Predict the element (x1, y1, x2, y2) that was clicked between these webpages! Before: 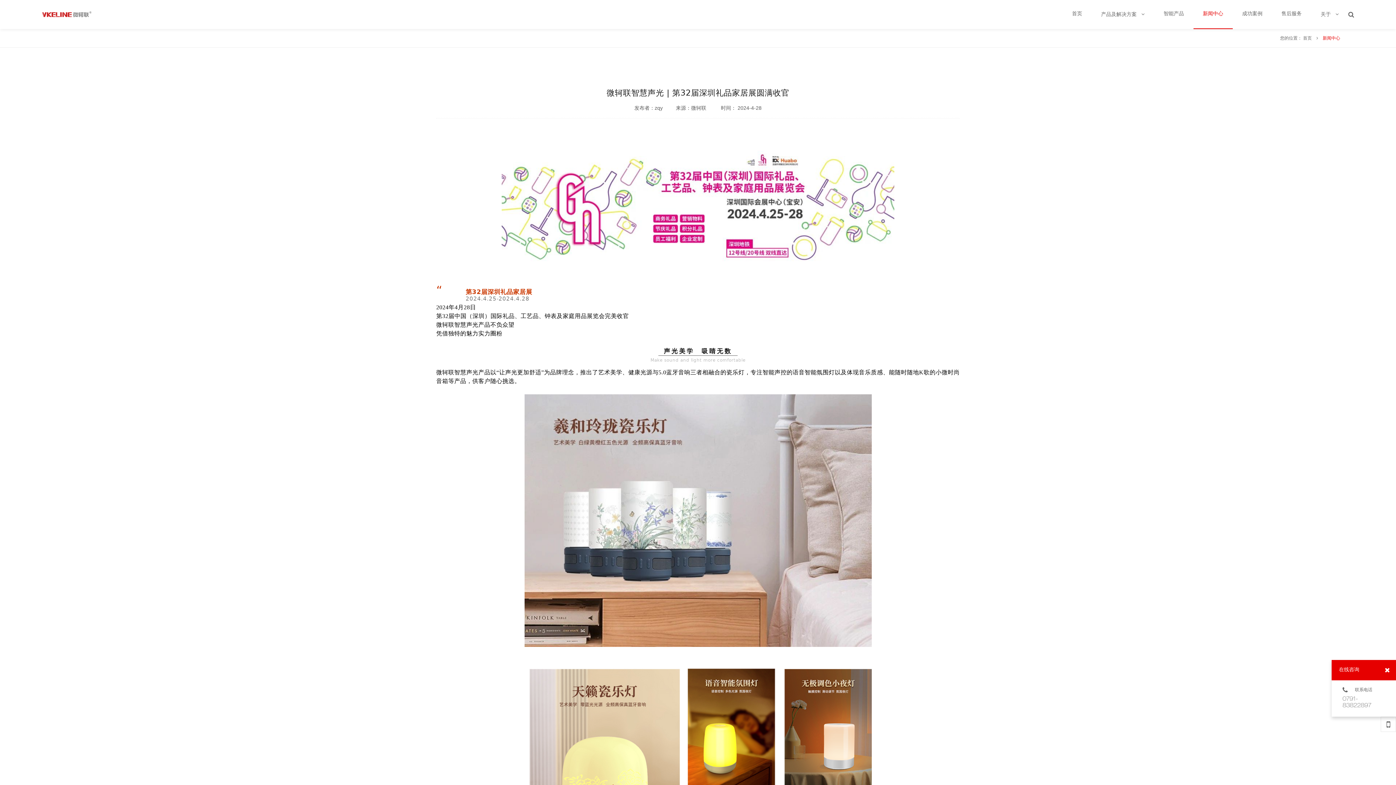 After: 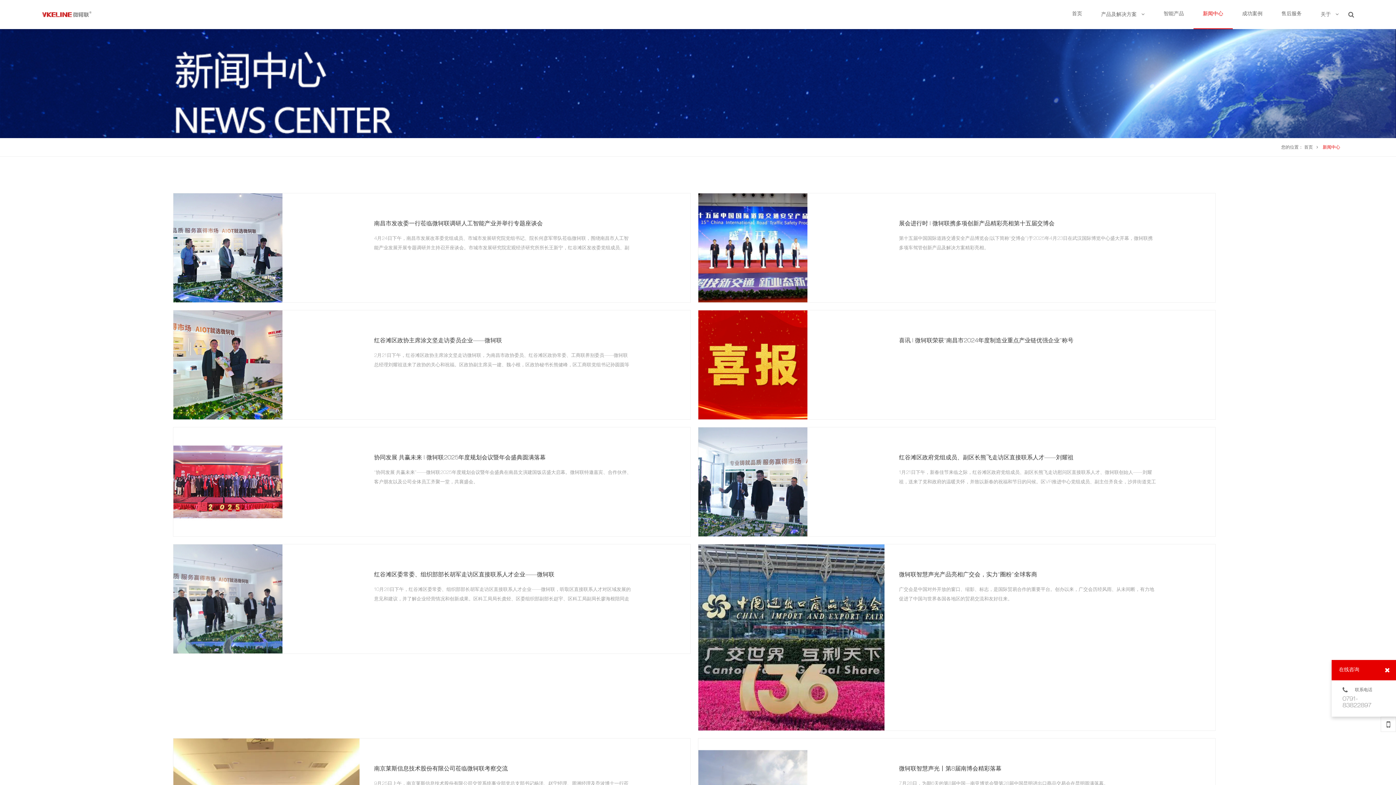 Action: bbox: (1193, 0, 1233, 29) label: 新闻中心